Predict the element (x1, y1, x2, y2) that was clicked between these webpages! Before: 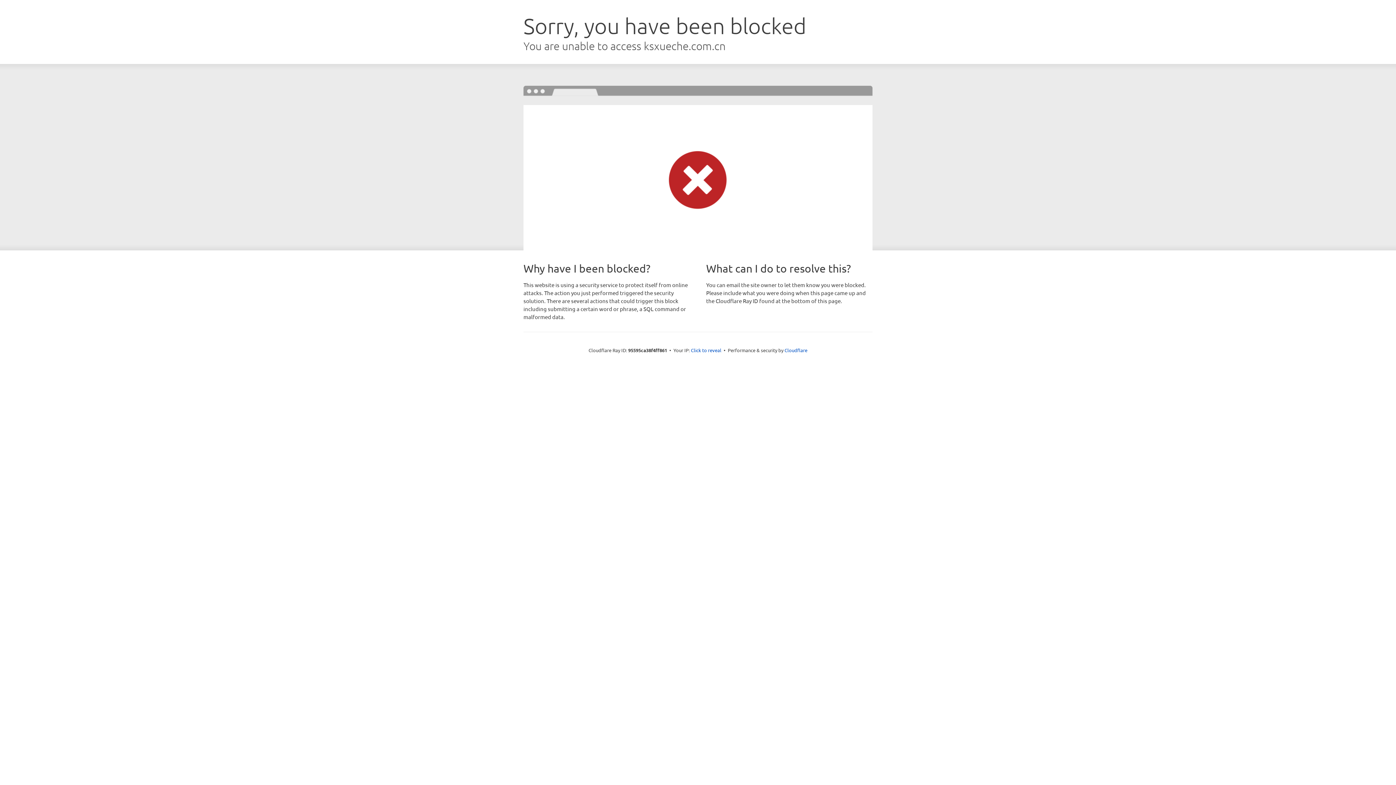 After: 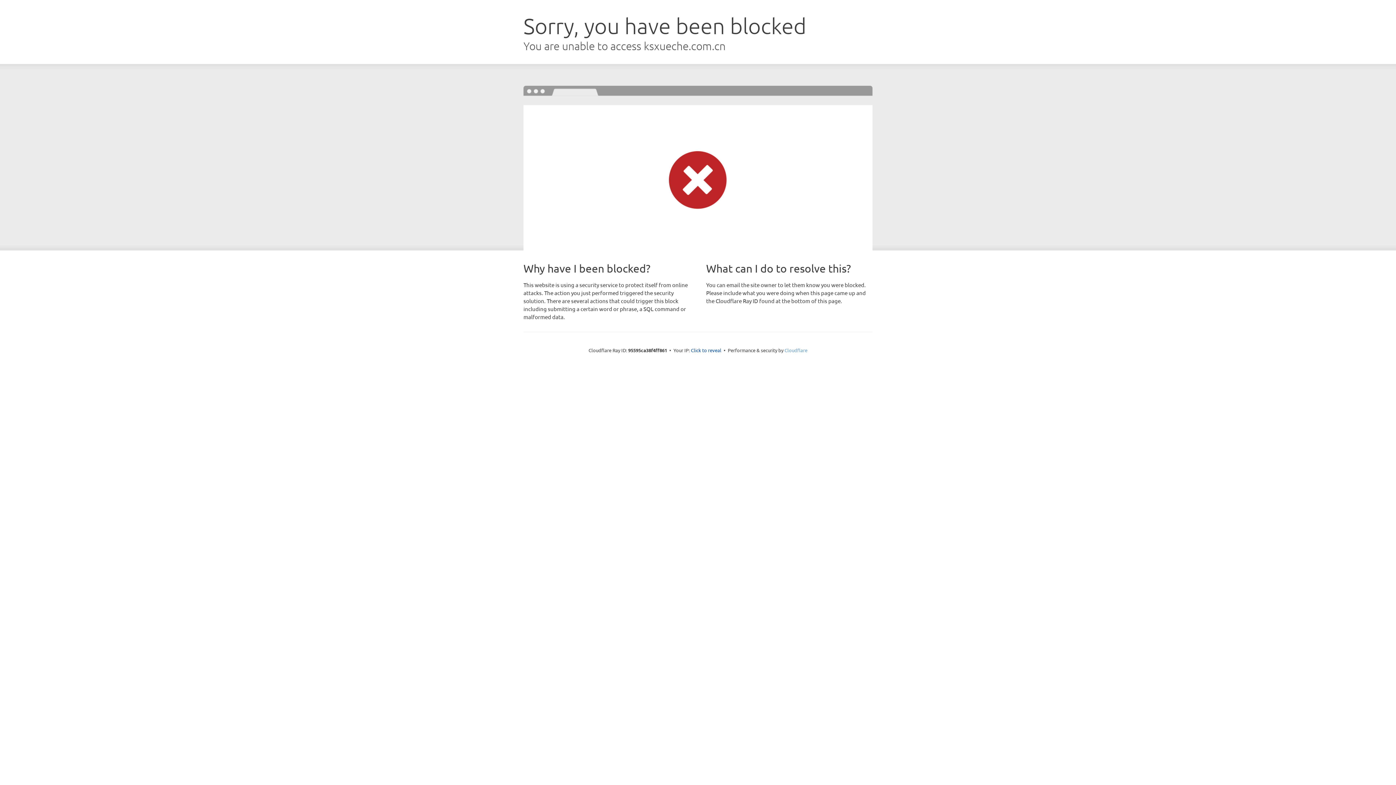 Action: bbox: (784, 347, 807, 353) label: Cloudflare